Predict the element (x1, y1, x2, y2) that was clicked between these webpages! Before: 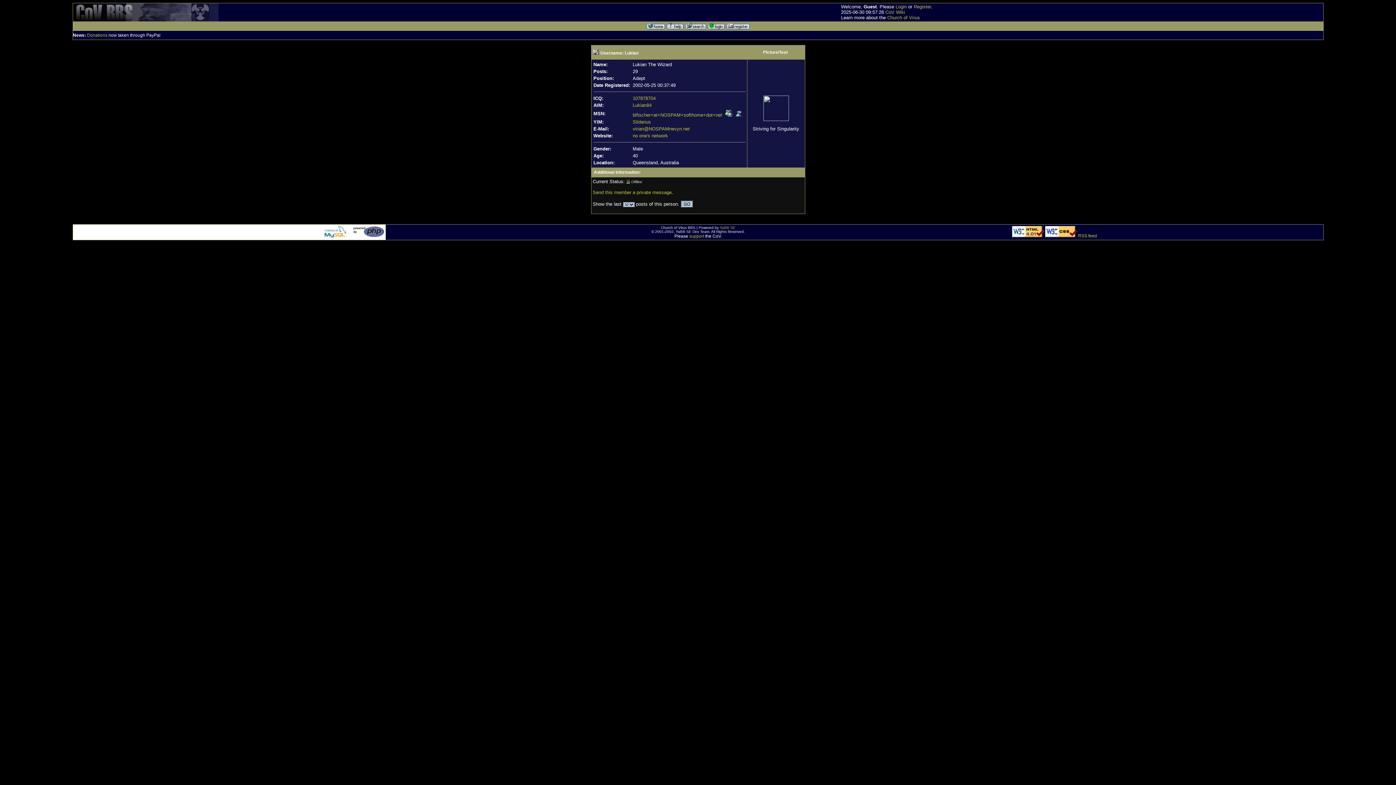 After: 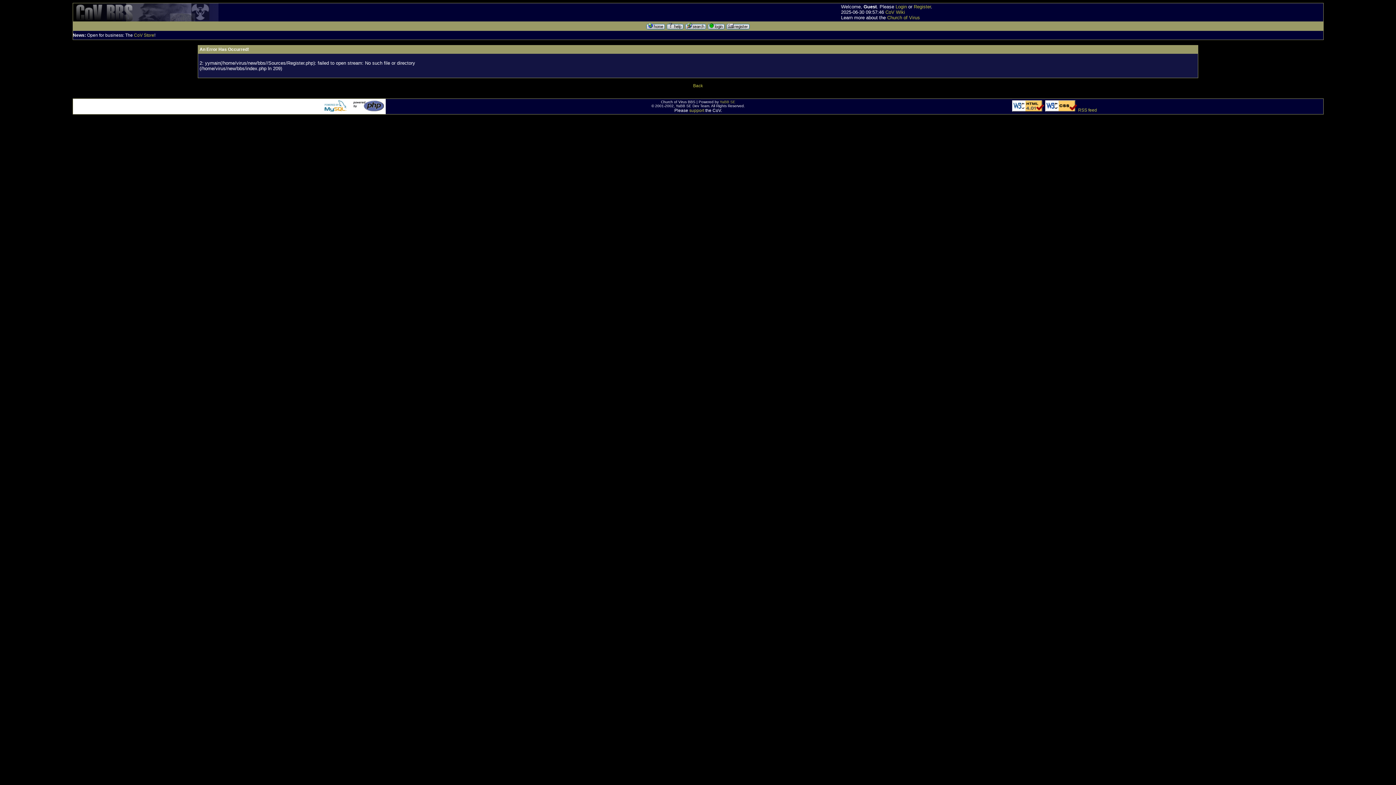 Action: bbox: (726, 26, 750, 30)